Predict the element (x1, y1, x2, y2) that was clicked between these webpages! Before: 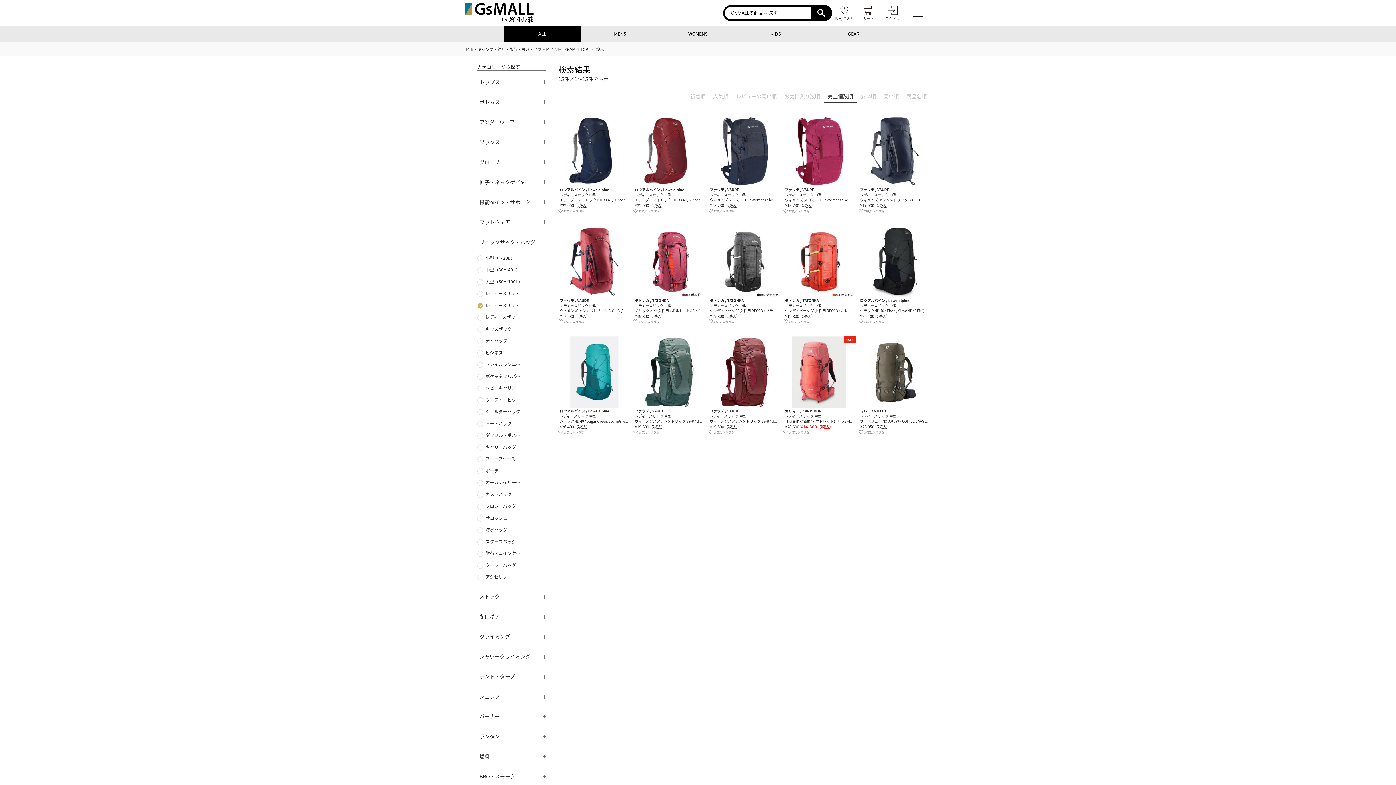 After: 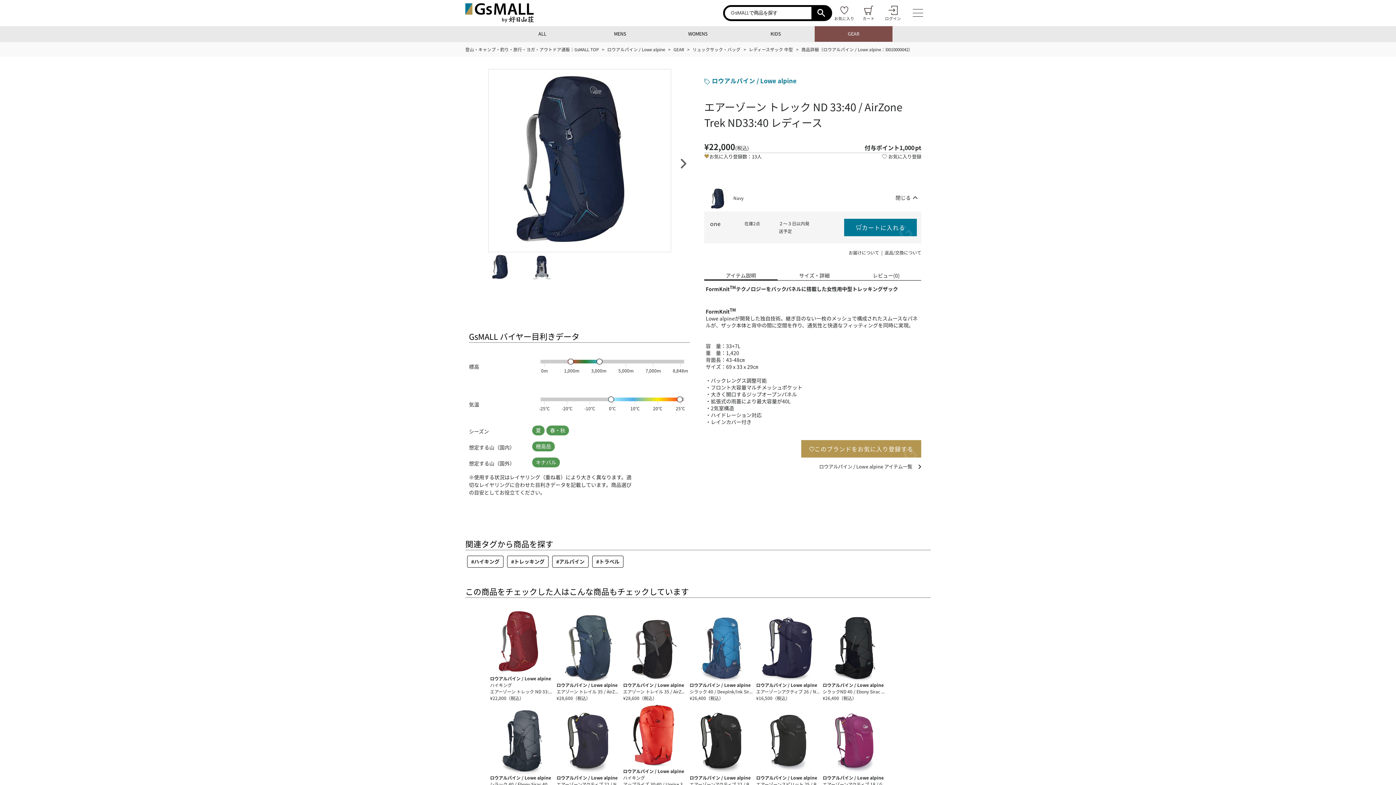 Action: bbox: (558, 181, 630, 188)